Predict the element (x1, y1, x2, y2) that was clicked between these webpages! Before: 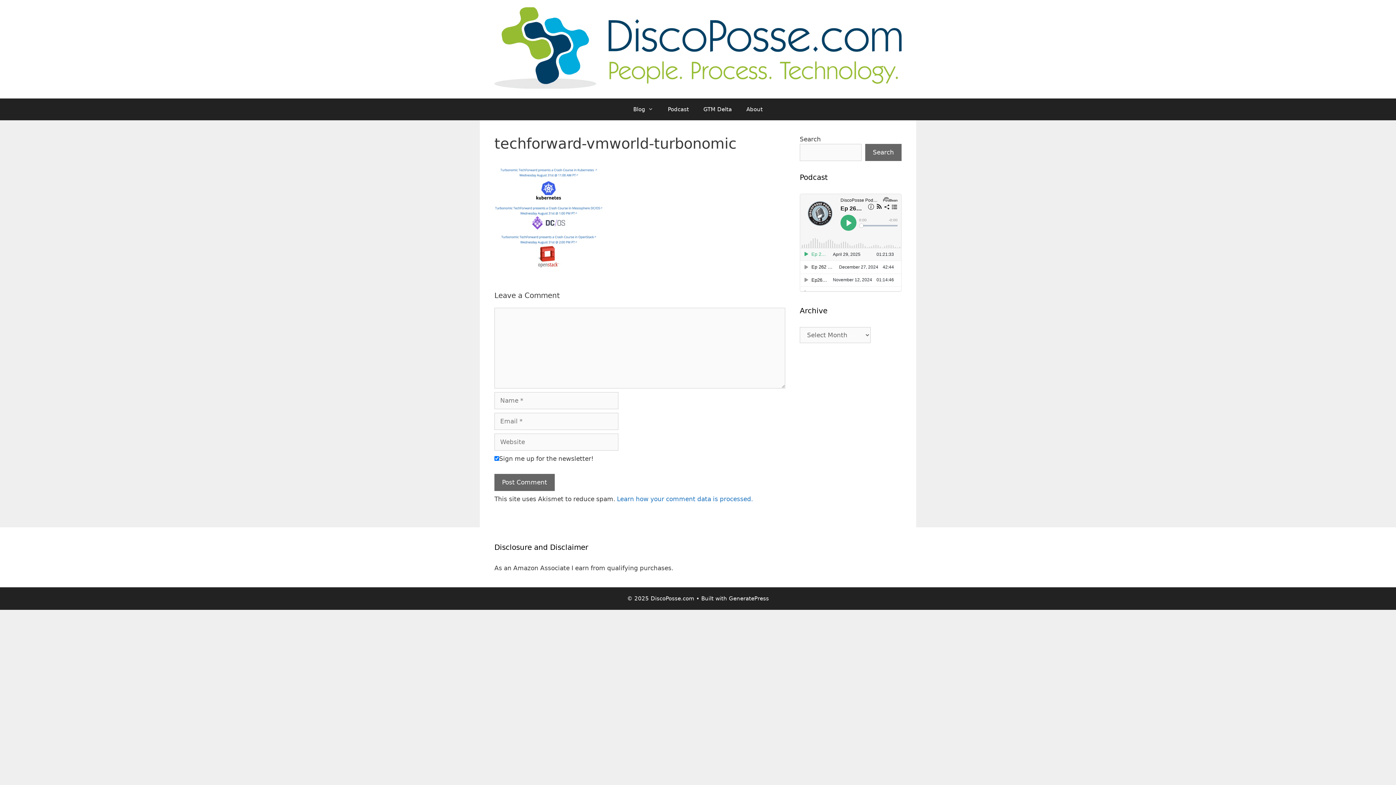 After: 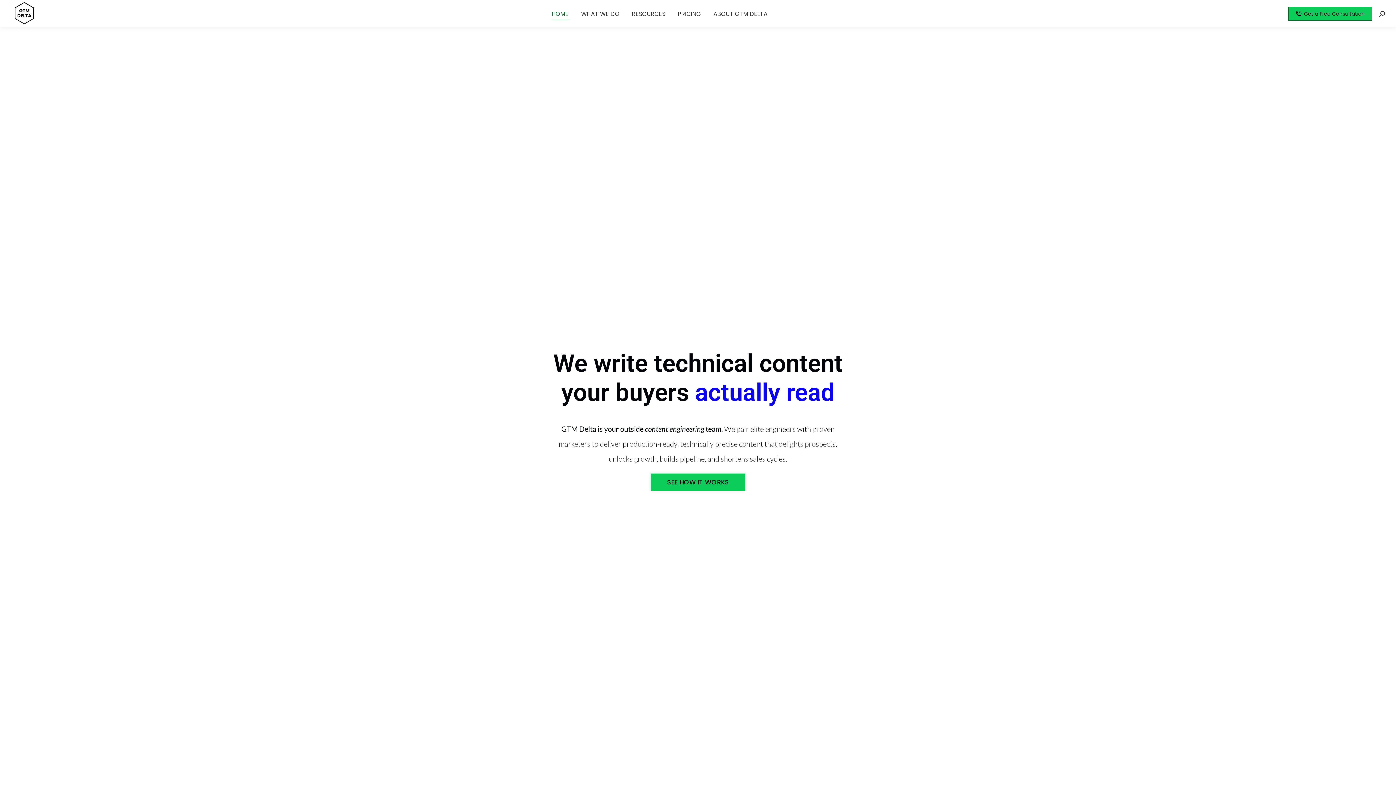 Action: bbox: (696, 98, 739, 120) label: GTM Delta